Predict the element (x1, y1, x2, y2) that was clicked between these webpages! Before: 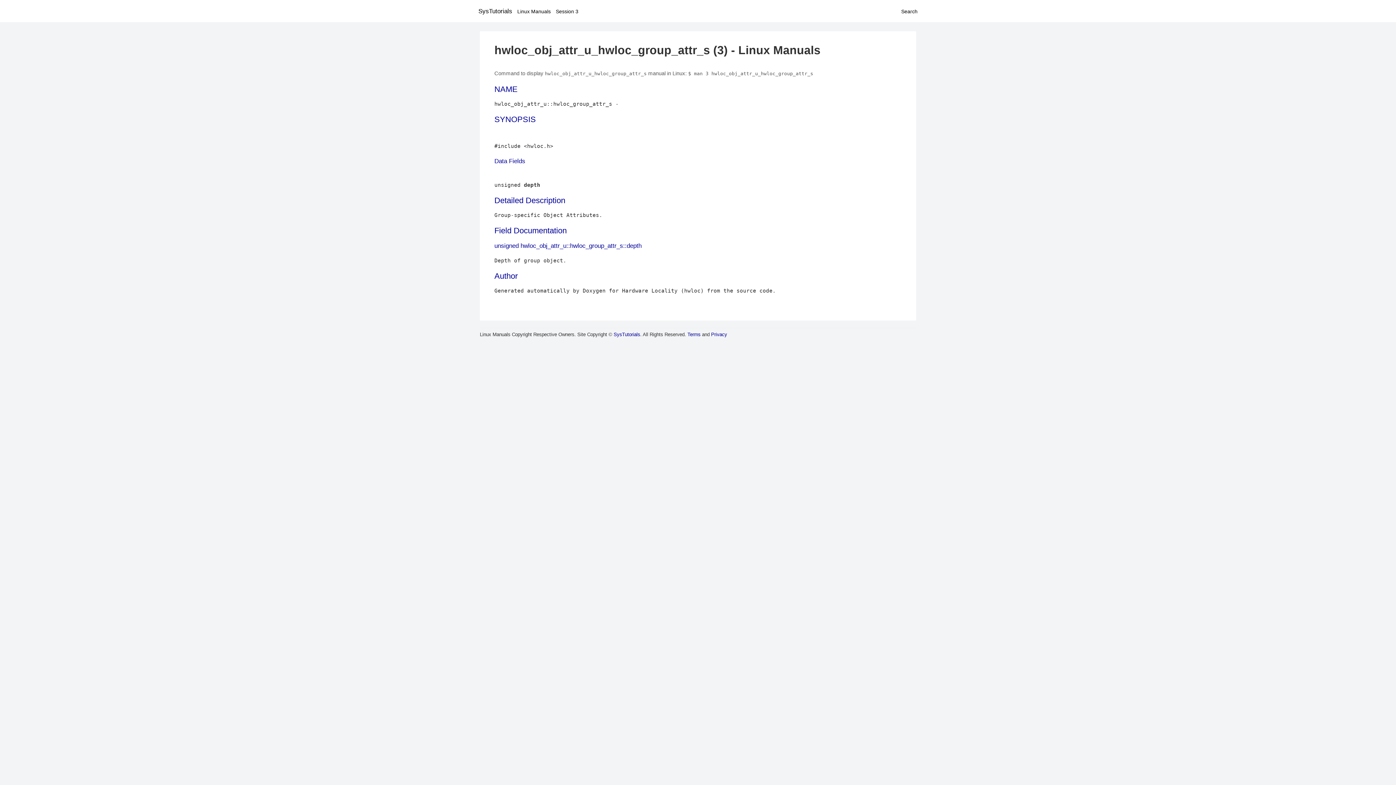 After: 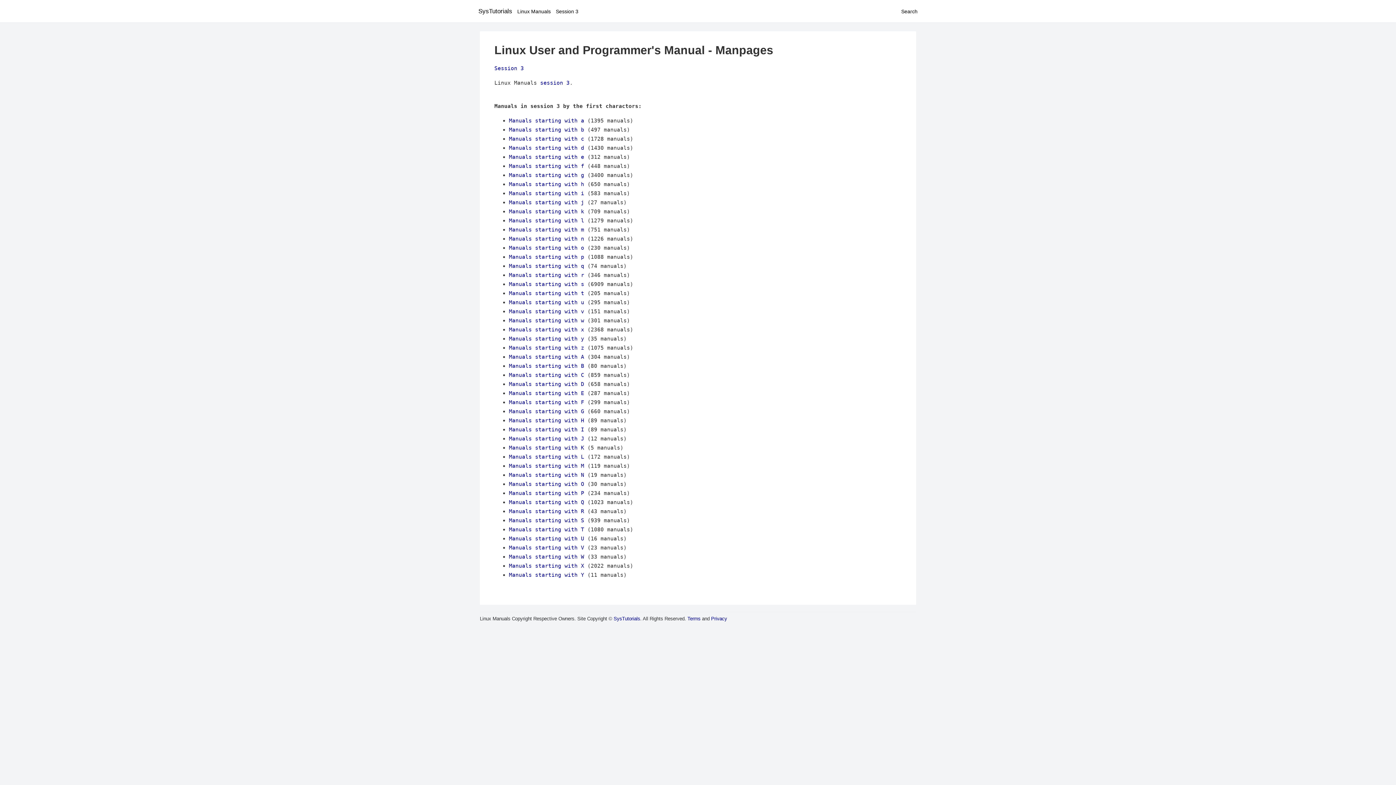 Action: bbox: (556, 8, 578, 14) label: Session 3